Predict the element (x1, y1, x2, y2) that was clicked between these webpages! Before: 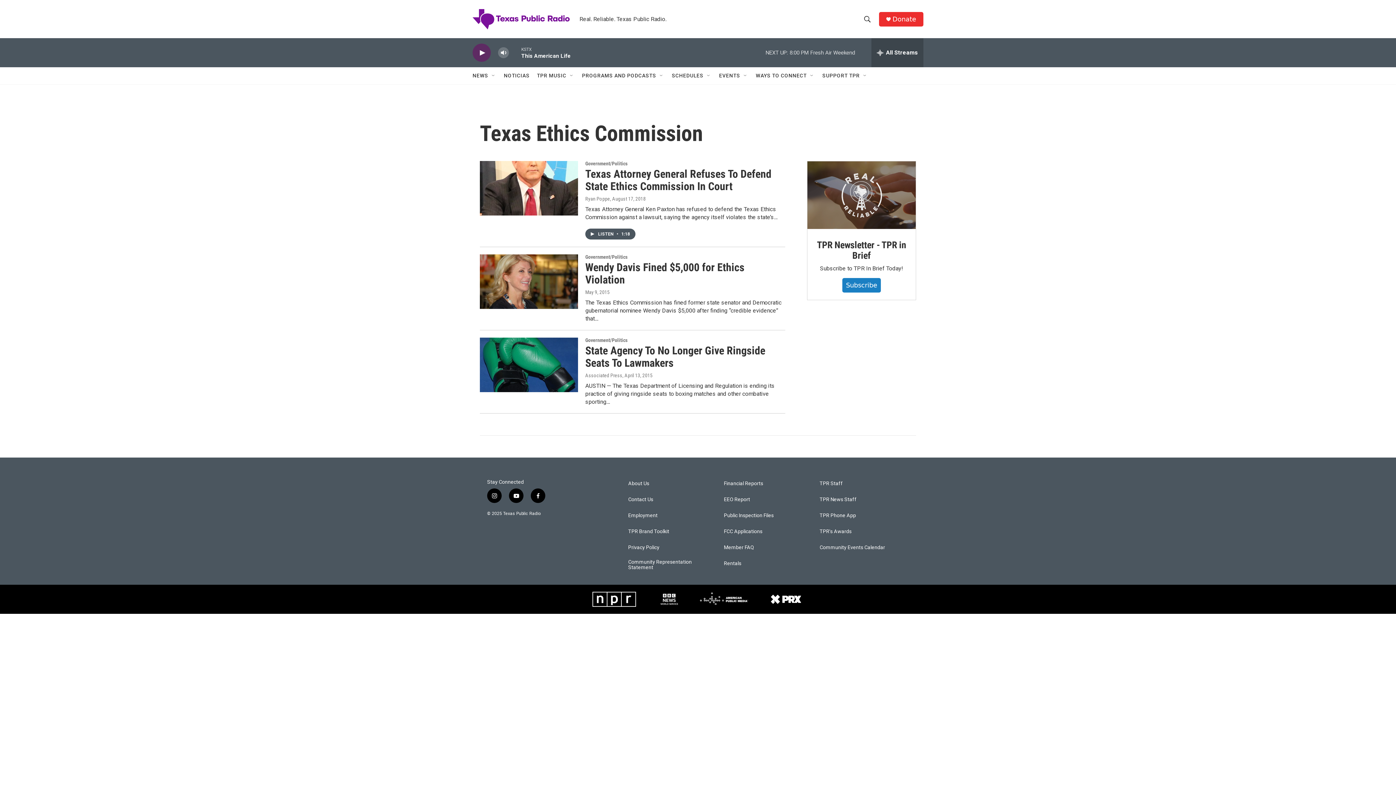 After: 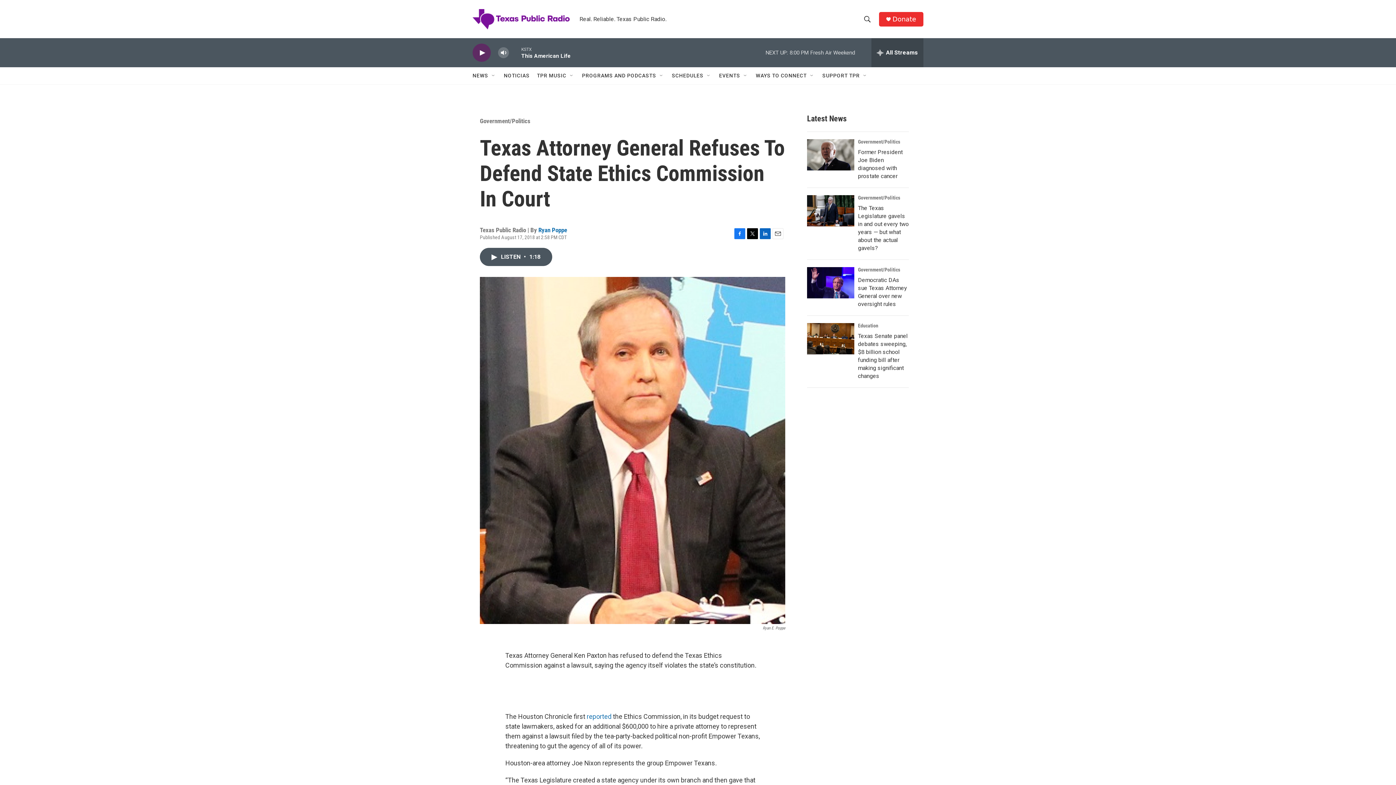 Action: bbox: (585, 167, 771, 192) label: Texas Attorney General Refuses To Defend State Ethics Commission In Court